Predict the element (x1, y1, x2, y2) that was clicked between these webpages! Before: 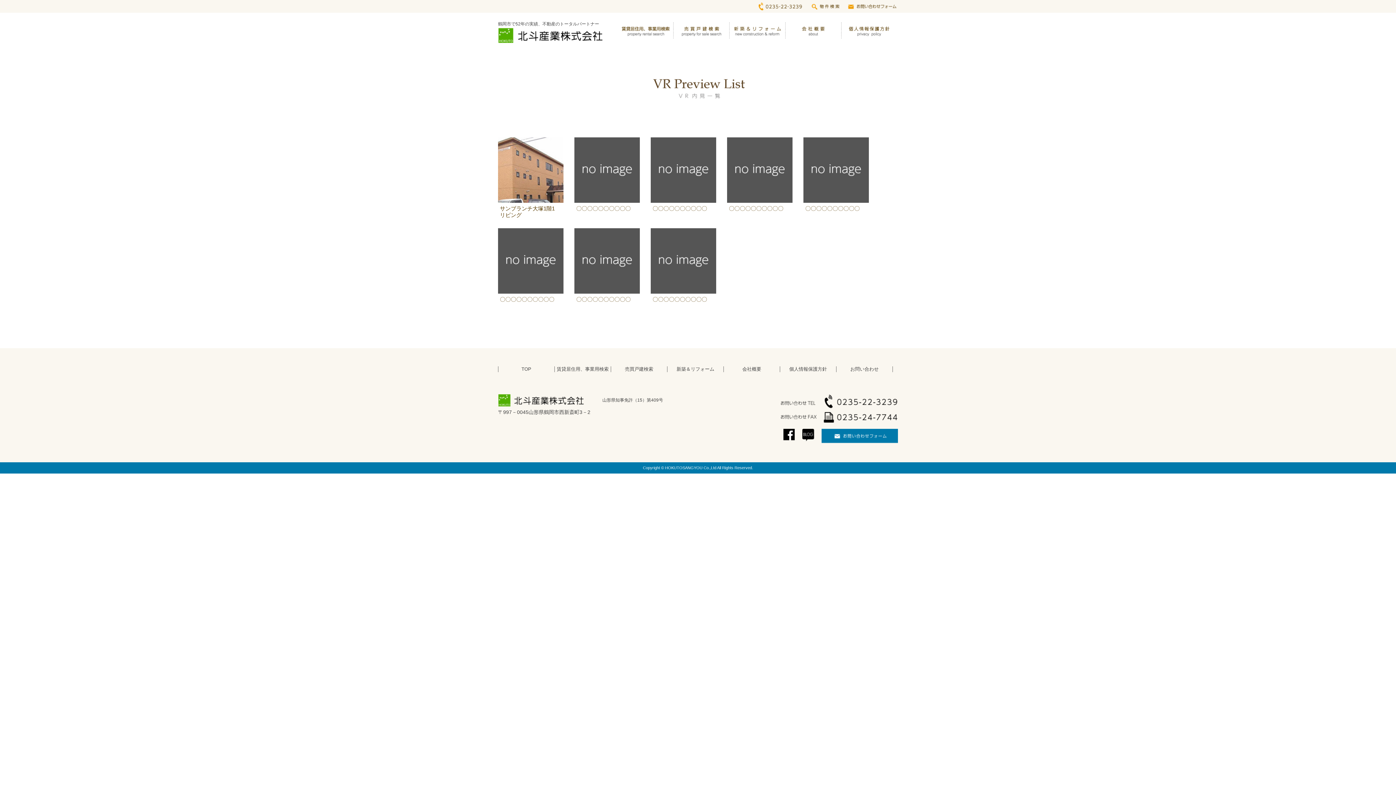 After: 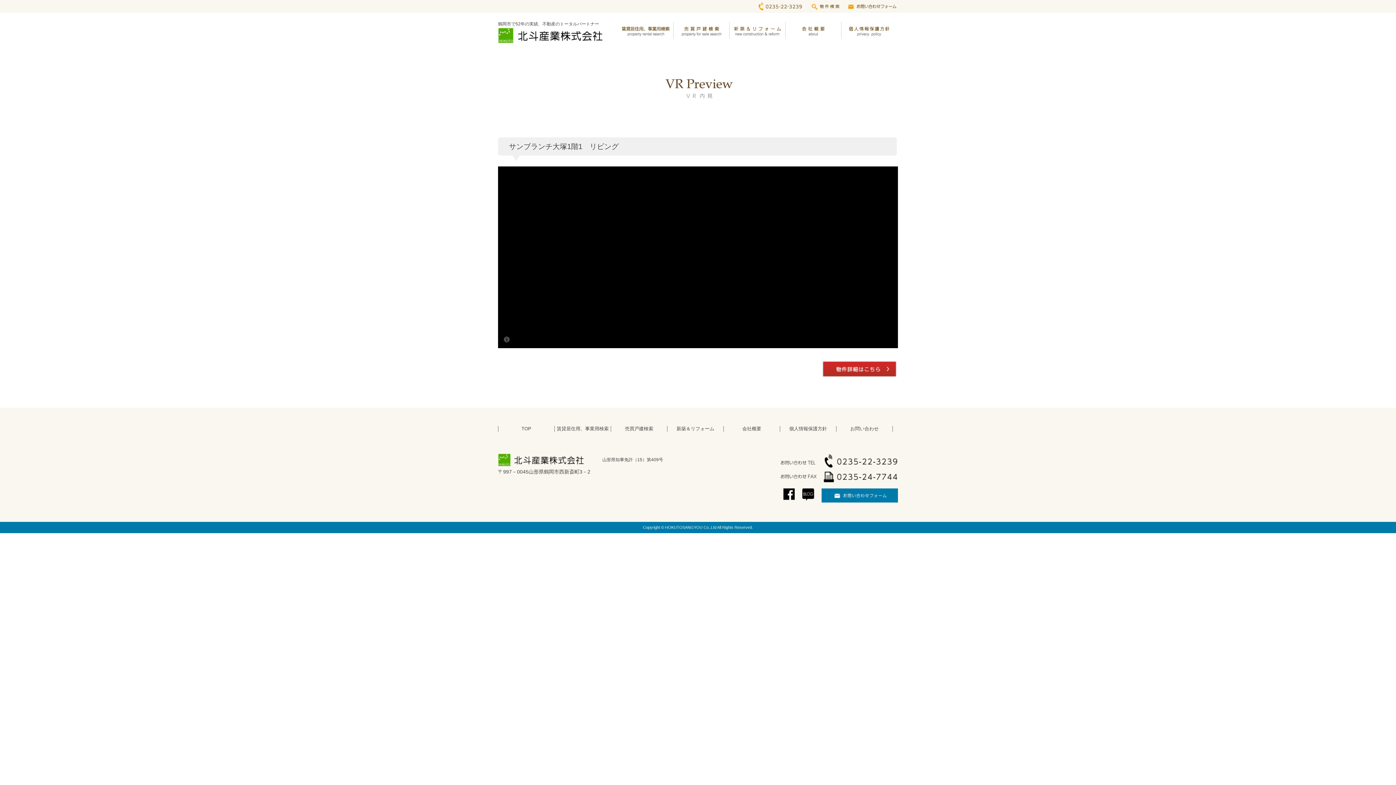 Action: label: 〇〇〇〇〇〇〇〇〇〇 bbox: (727, 137, 792, 213)